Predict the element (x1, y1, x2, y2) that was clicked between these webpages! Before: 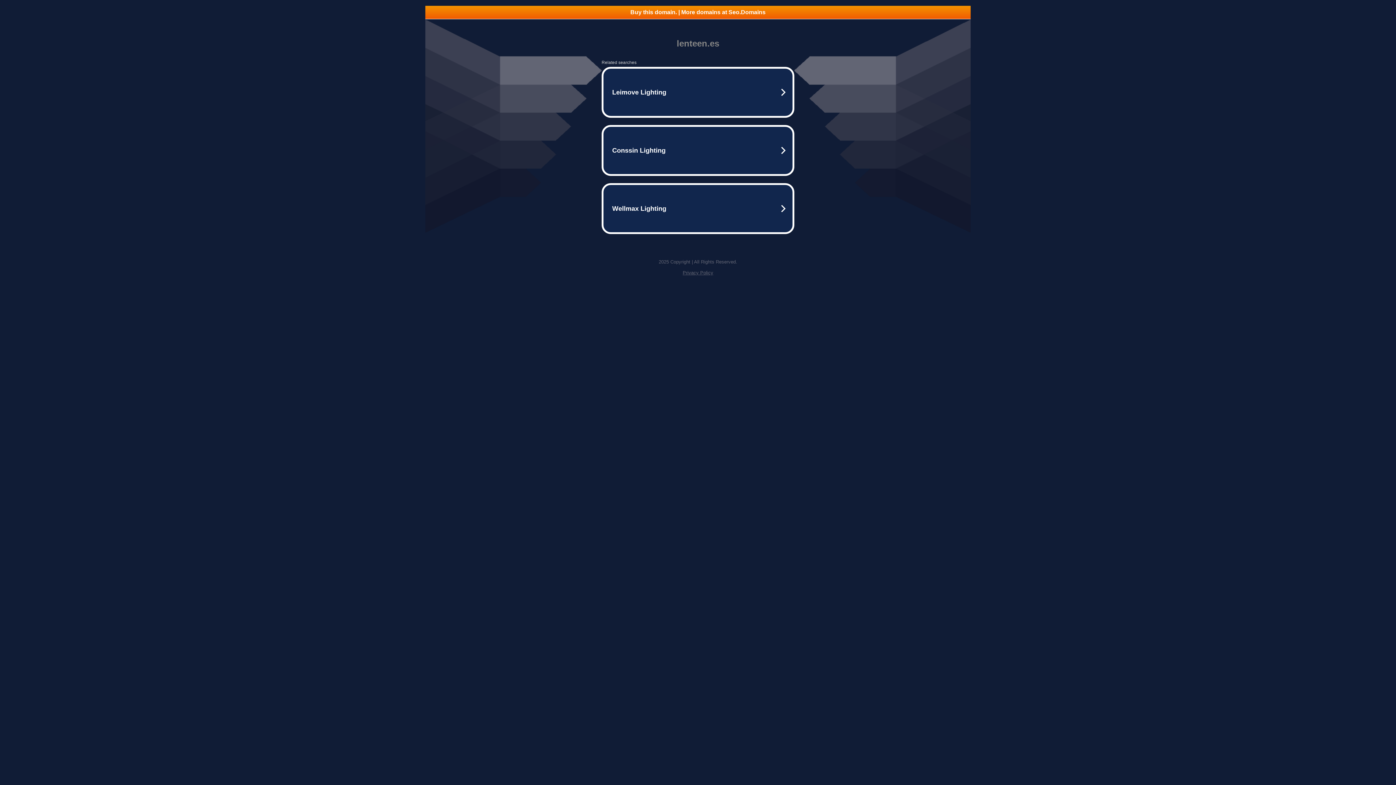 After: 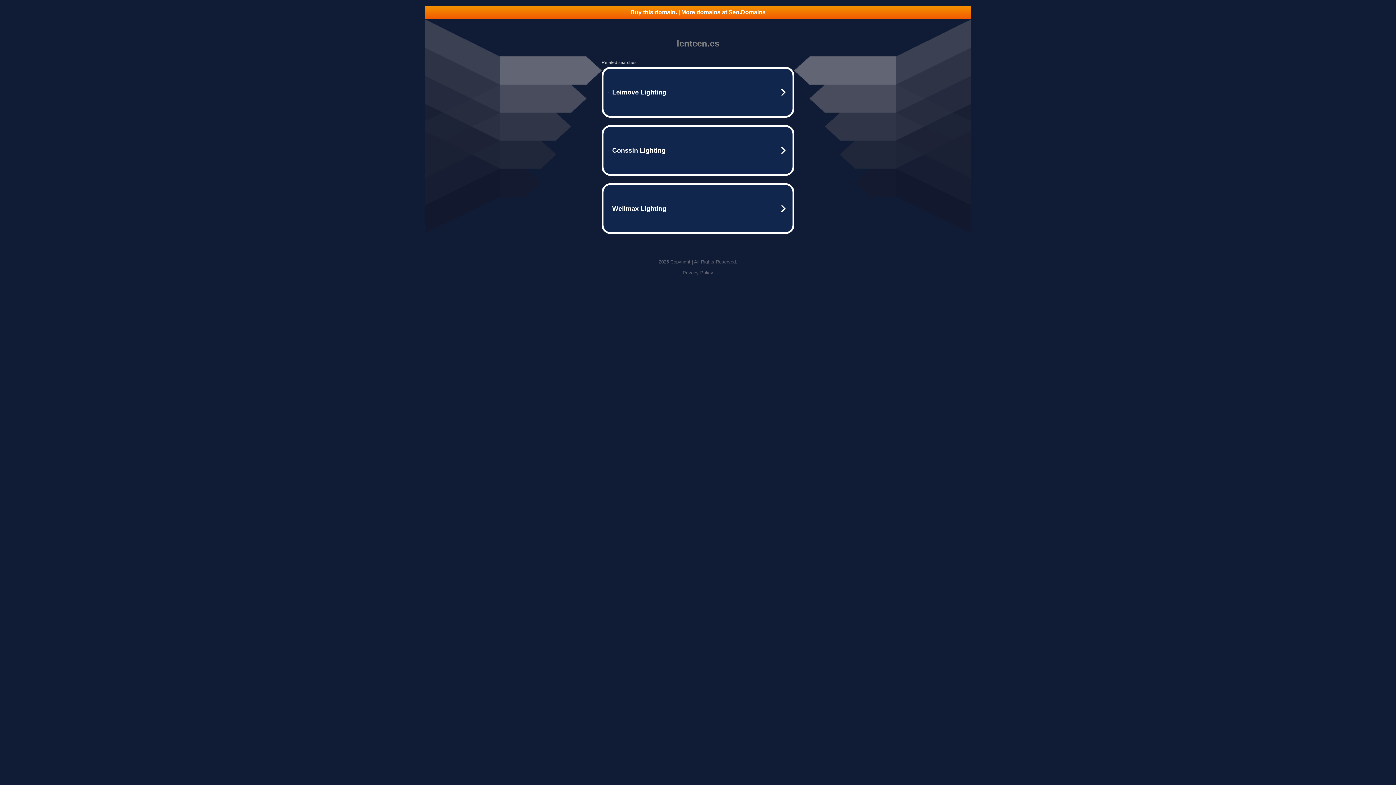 Action: label: Privacy Policy bbox: (682, 270, 713, 275)